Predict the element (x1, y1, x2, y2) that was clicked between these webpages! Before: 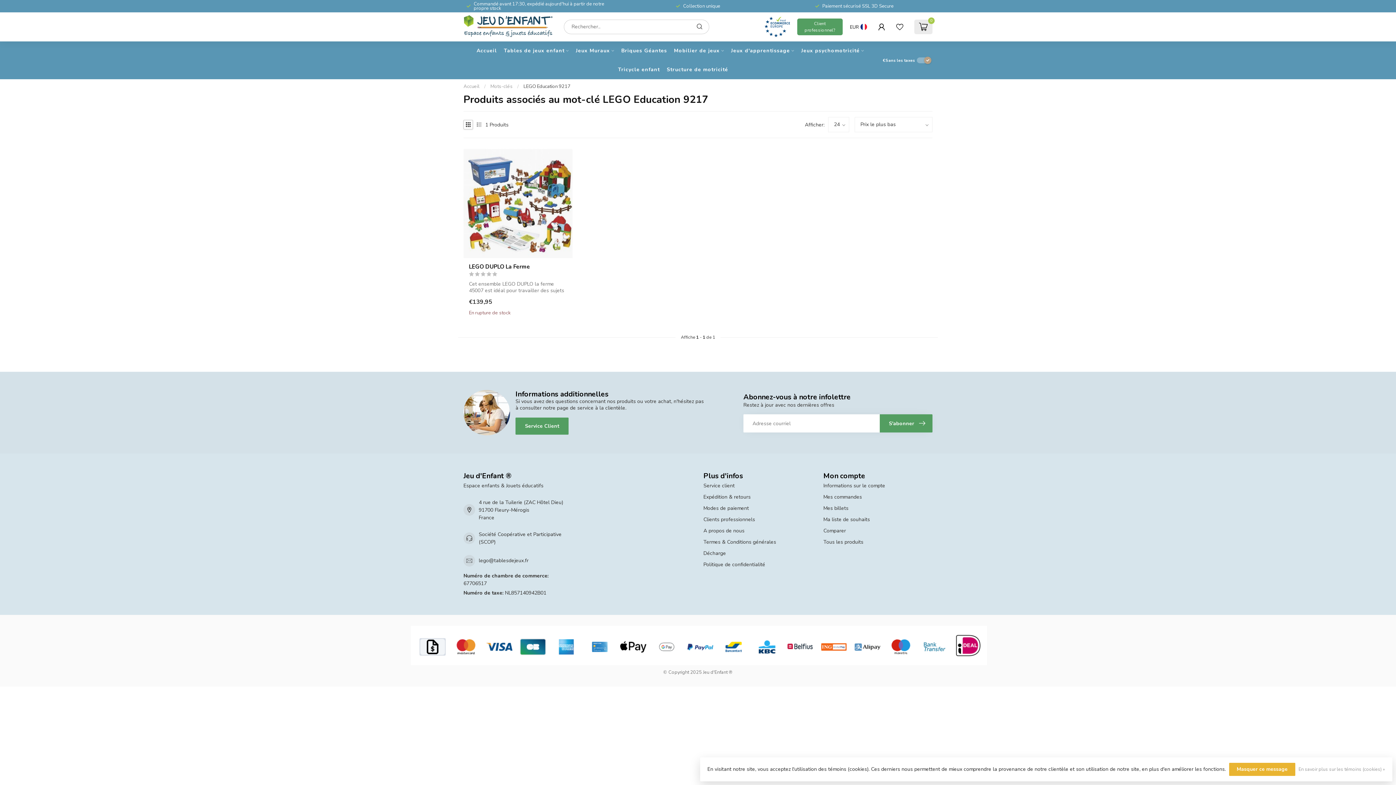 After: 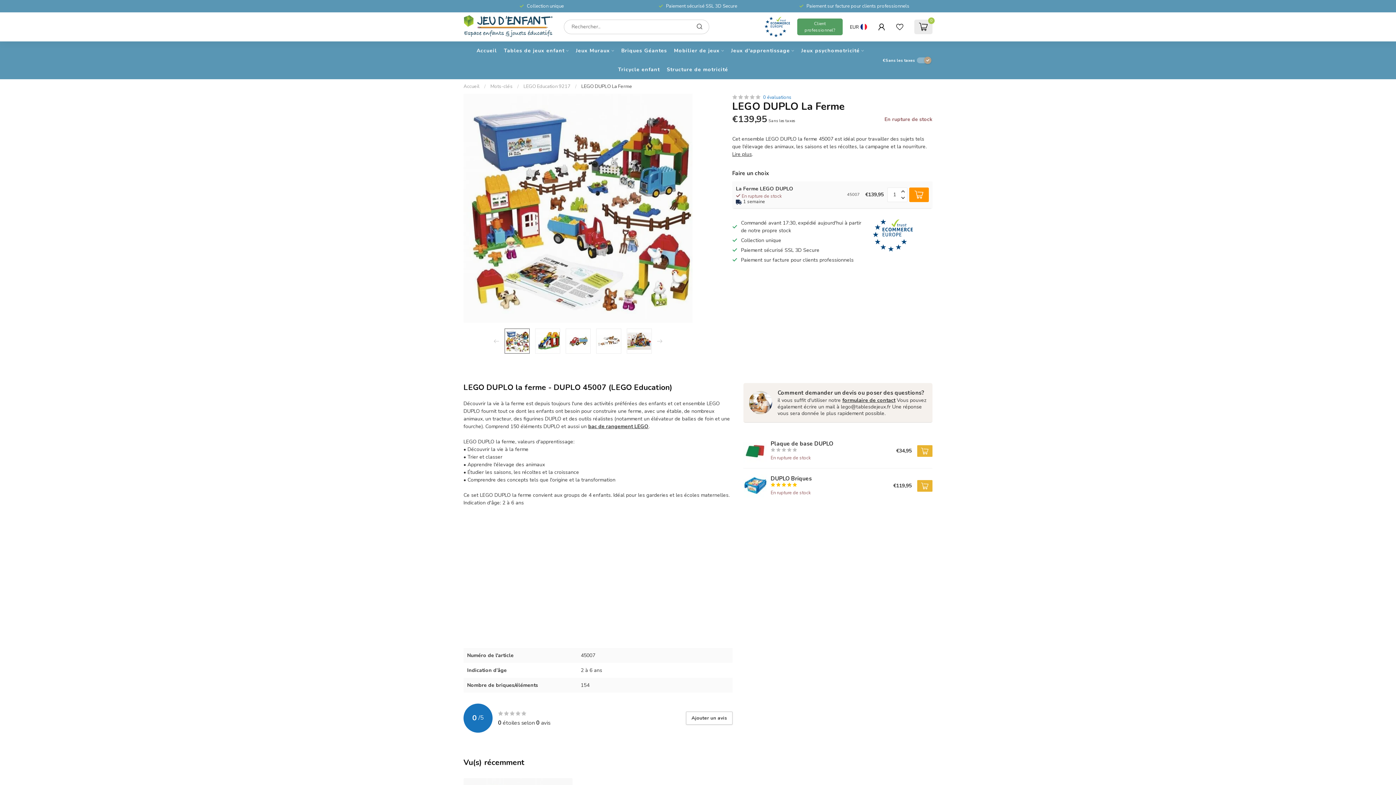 Action: bbox: (469, 263, 567, 270) label: LEGO DUPLO La Ferme